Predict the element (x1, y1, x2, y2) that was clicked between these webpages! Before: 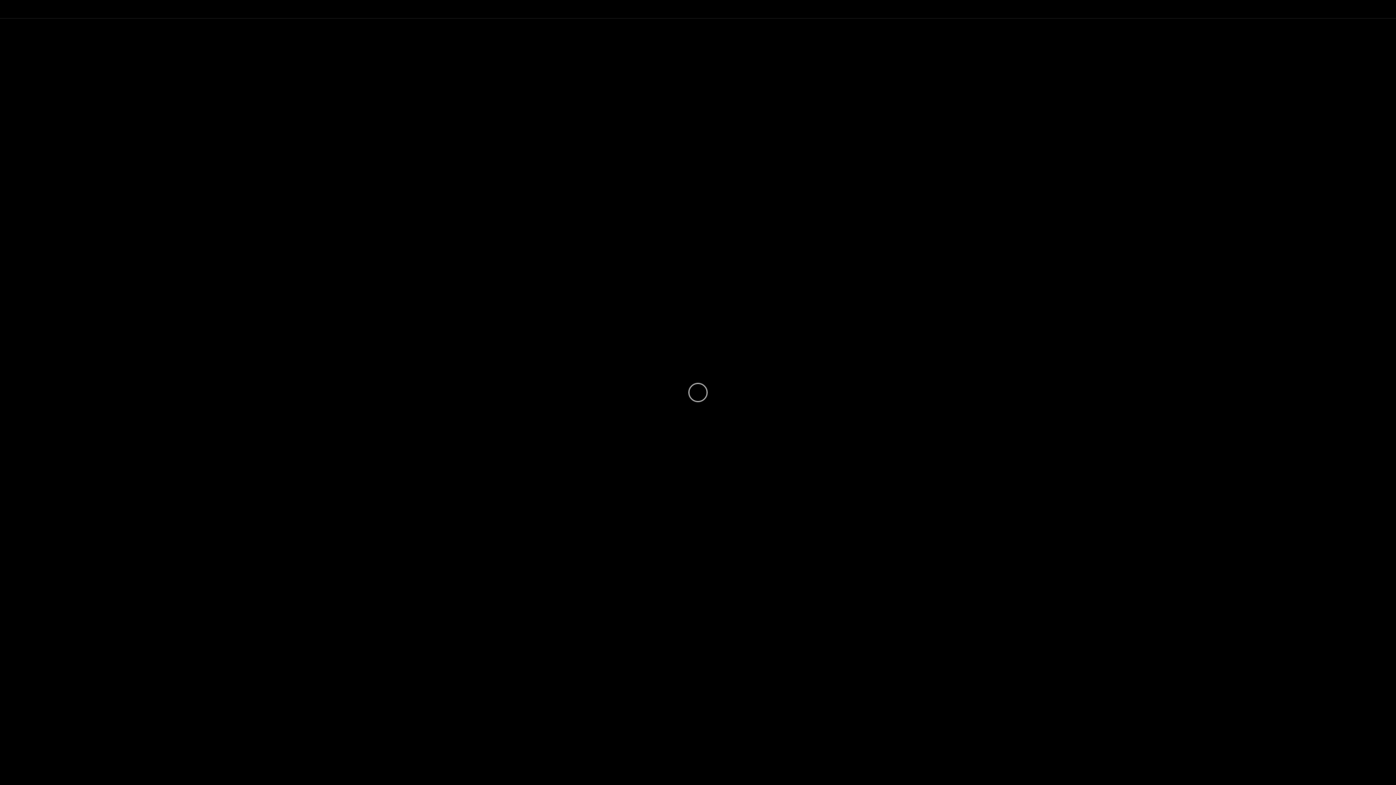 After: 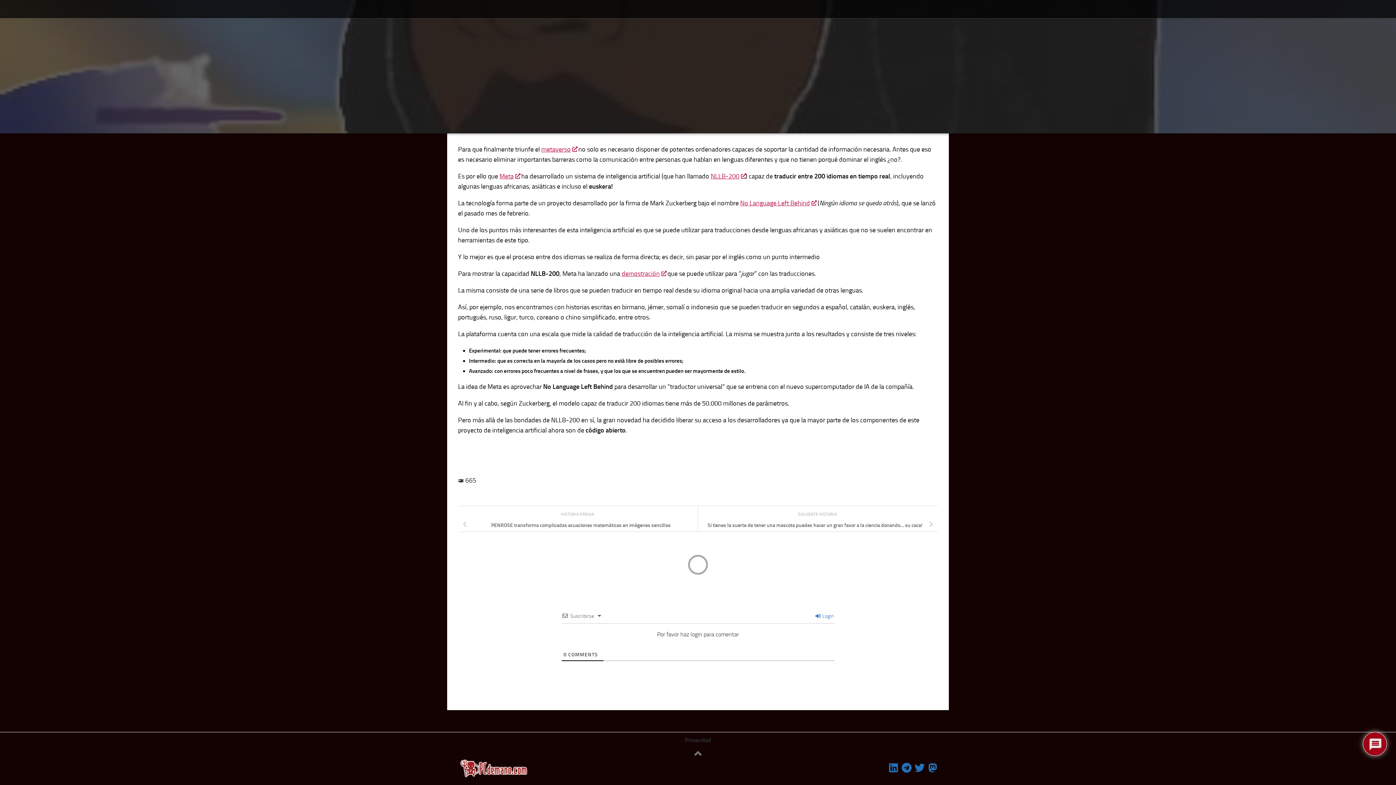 Action: bbox: (692, 416, 702, 423) label: 0